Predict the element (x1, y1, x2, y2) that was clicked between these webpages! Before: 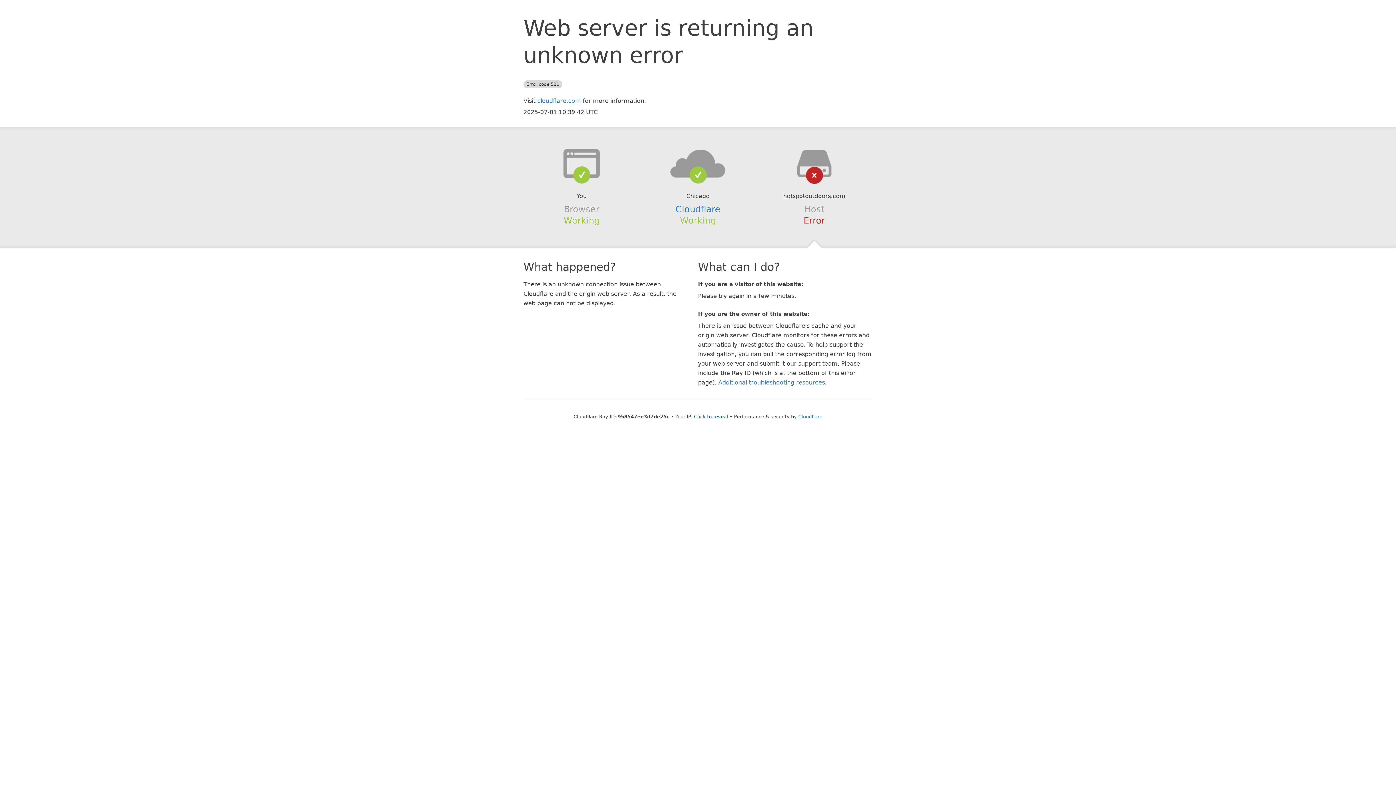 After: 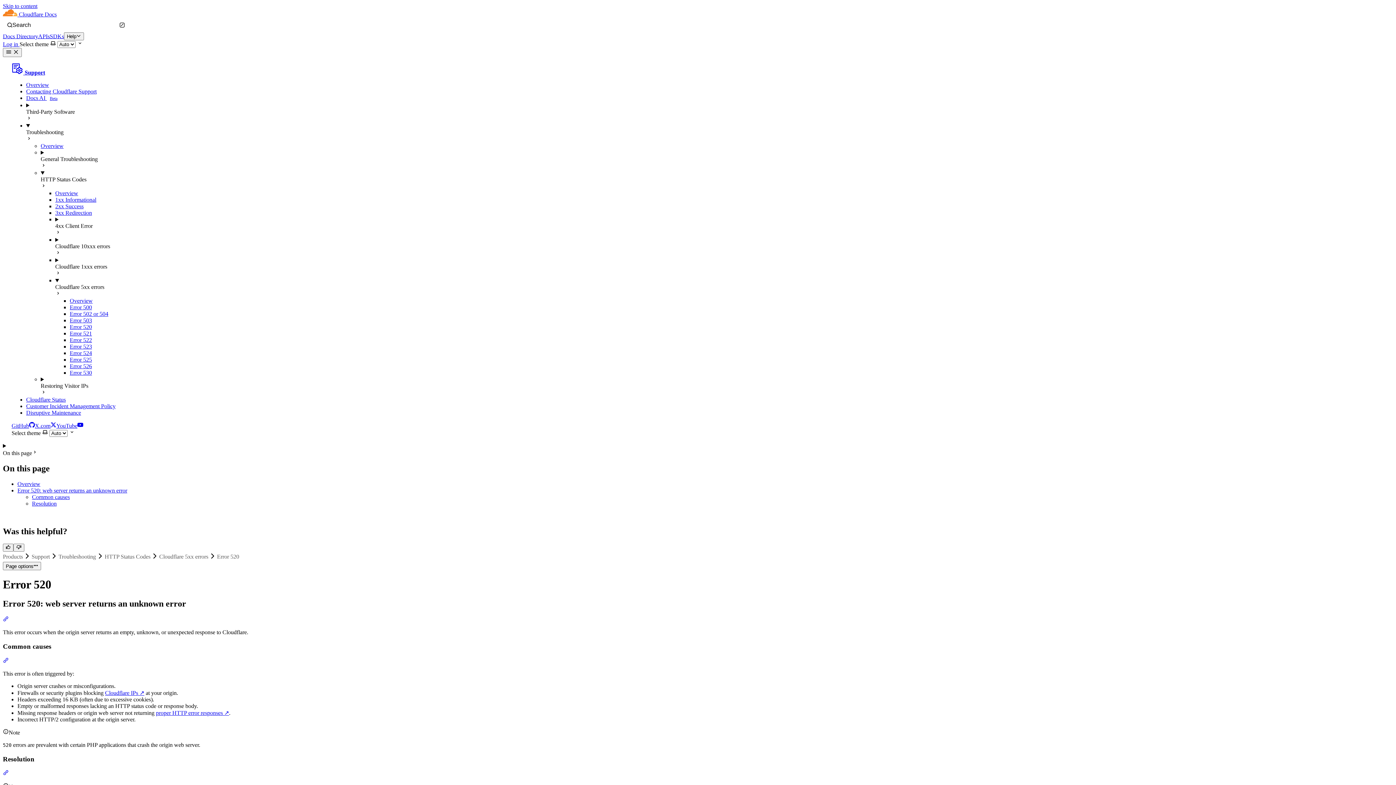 Action: bbox: (718, 379, 825, 386) label: Additional troubleshooting resources